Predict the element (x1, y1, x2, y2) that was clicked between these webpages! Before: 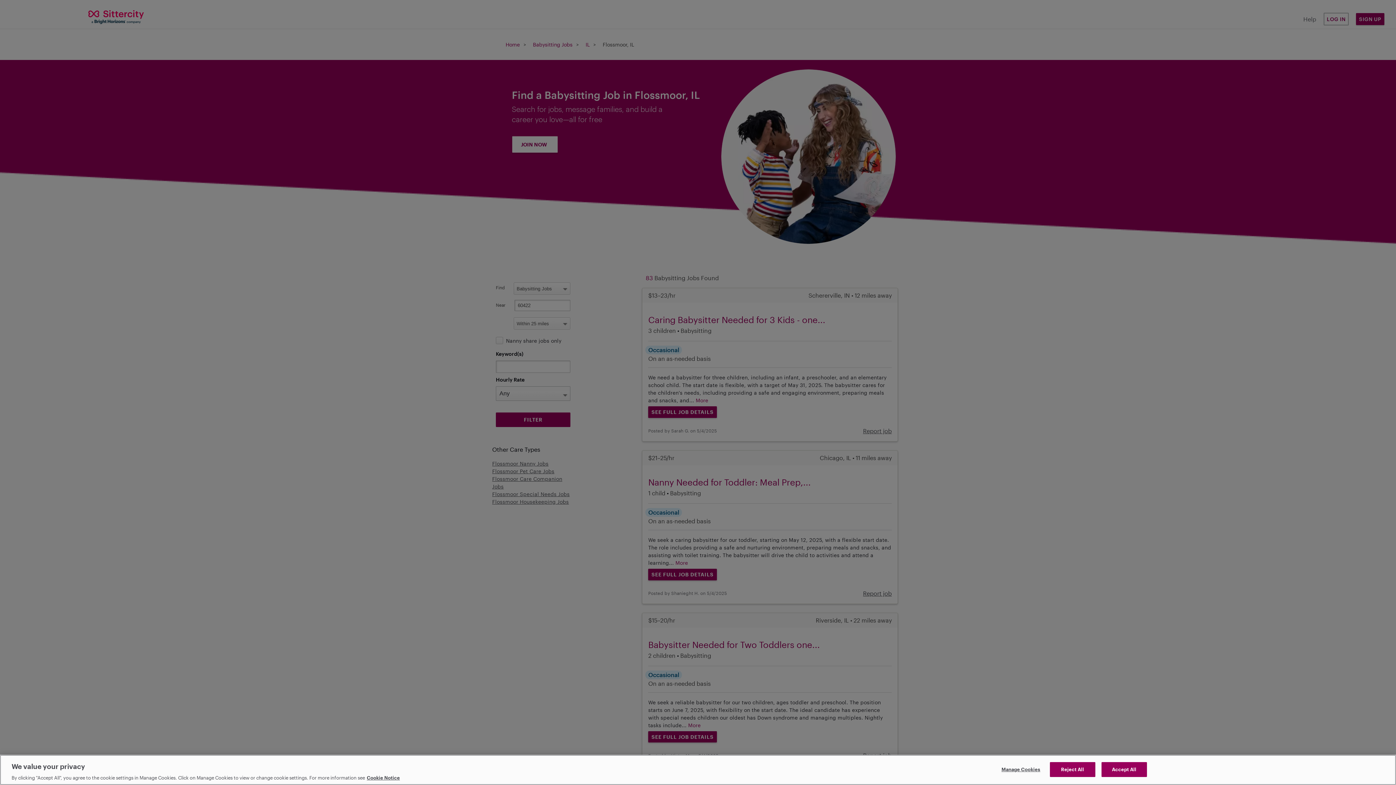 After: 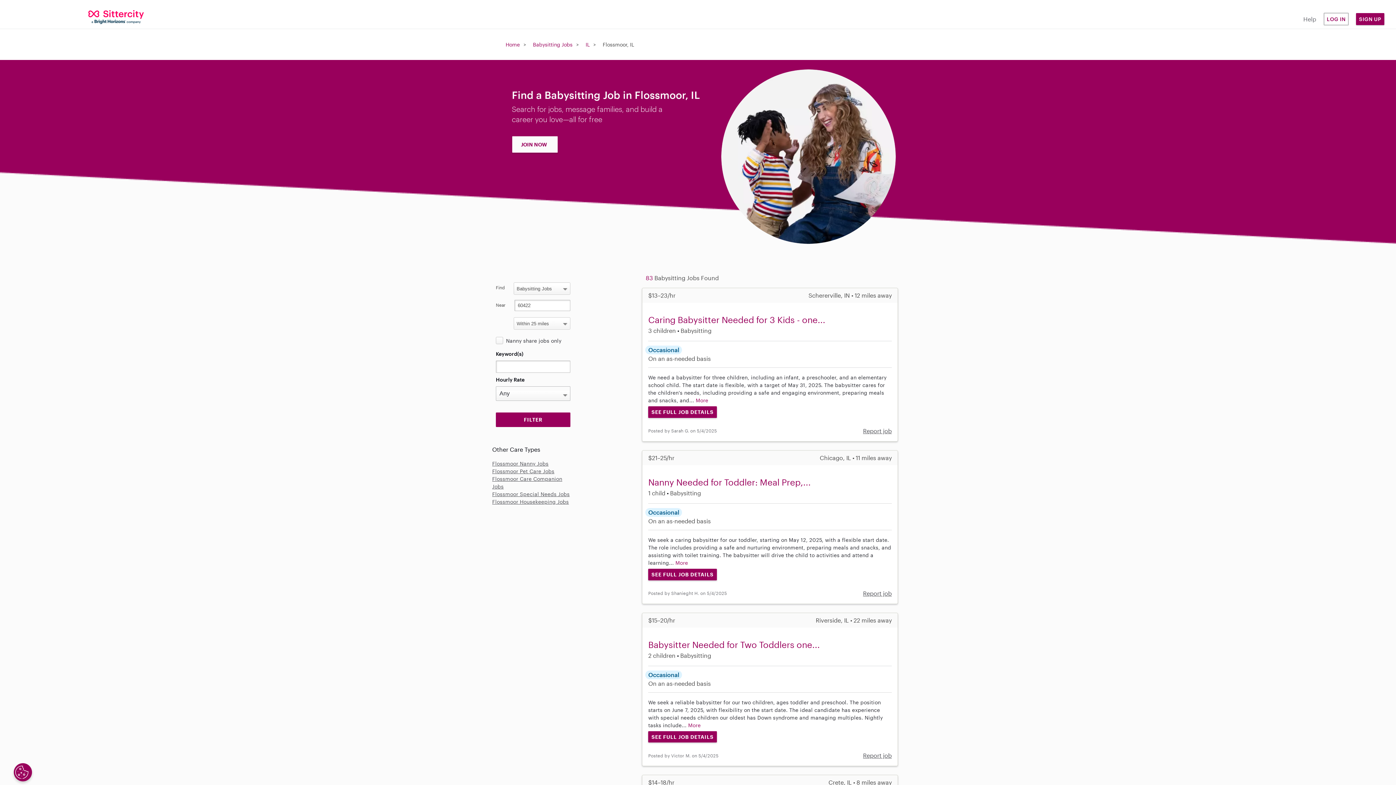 Action: bbox: (1101, 762, 1147, 777) label: Accept All